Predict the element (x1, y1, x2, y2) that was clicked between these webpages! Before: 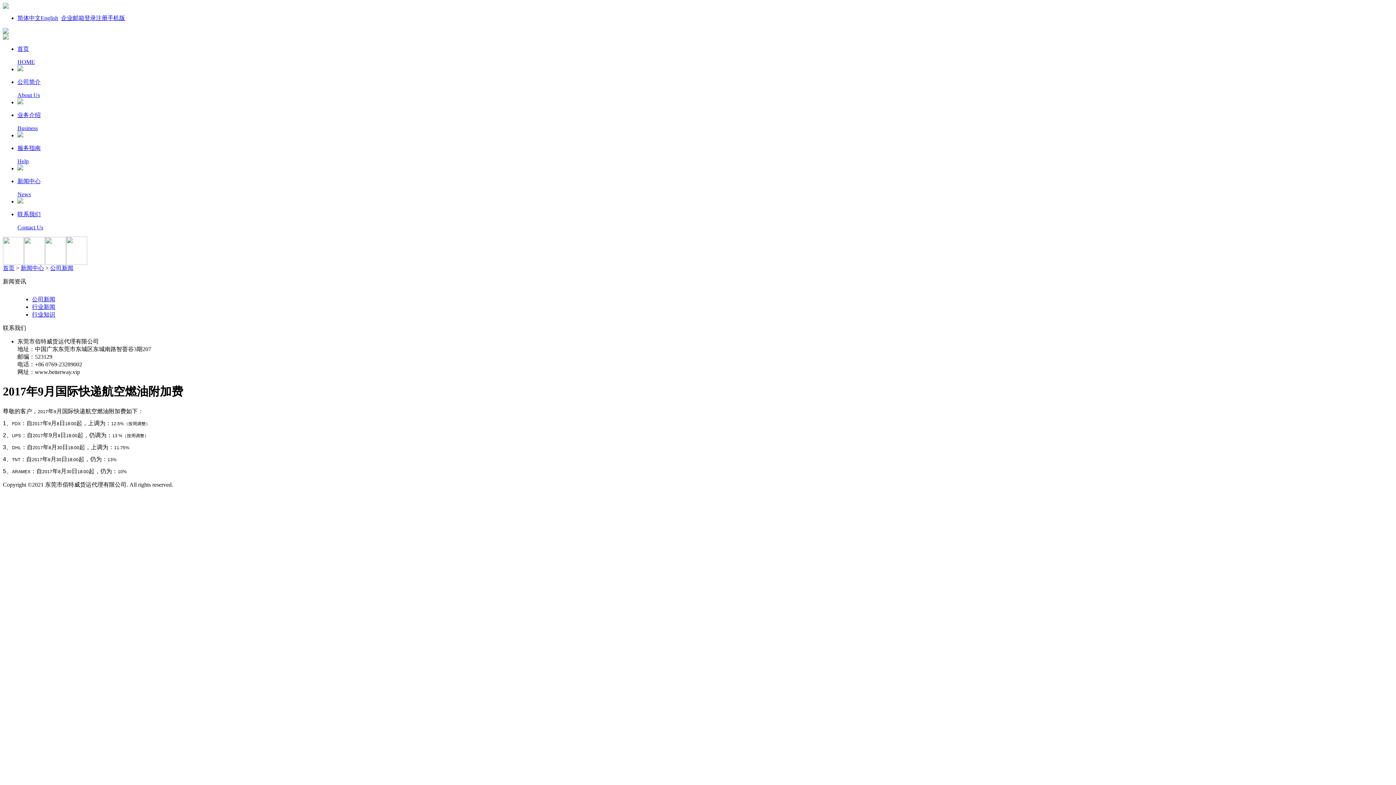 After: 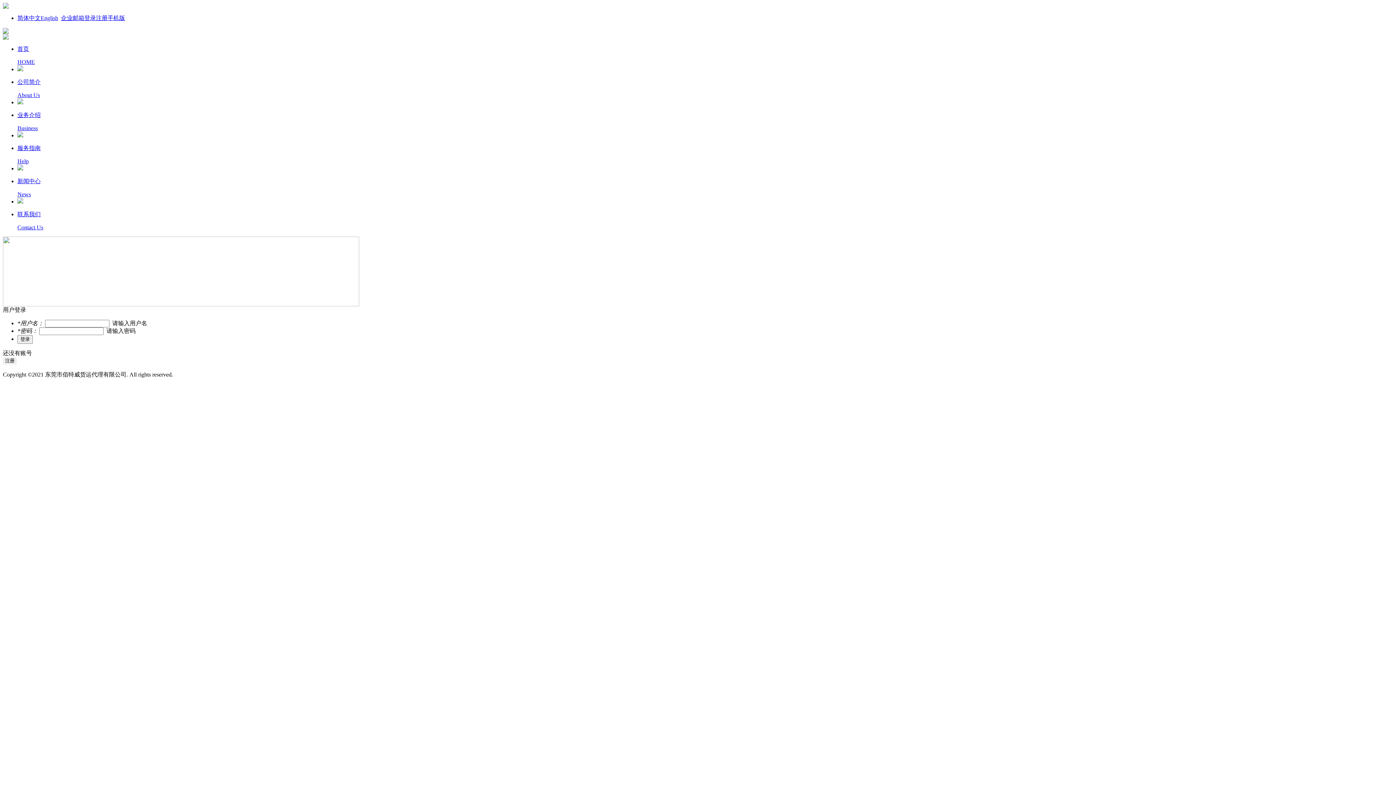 Action: bbox: (84, 14, 96, 21) label: 登录